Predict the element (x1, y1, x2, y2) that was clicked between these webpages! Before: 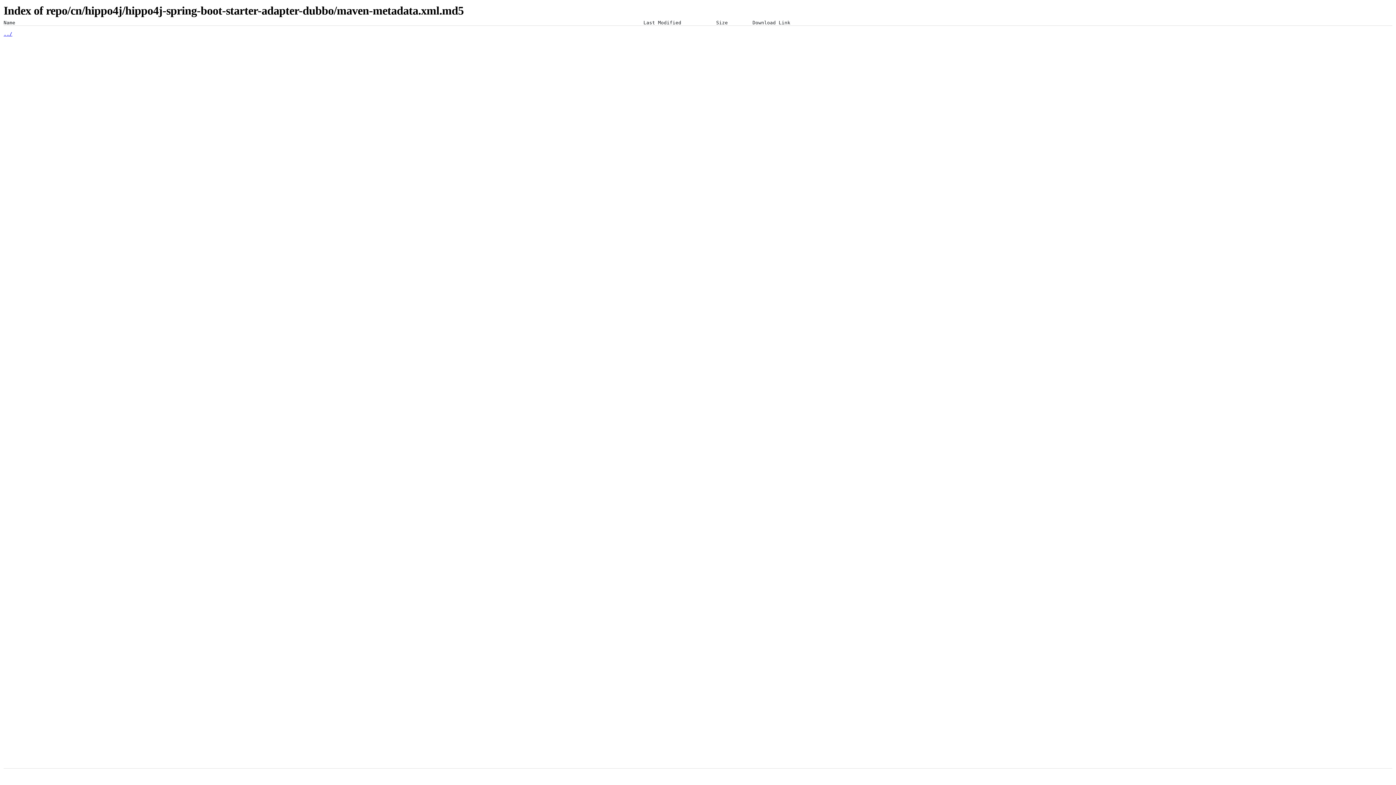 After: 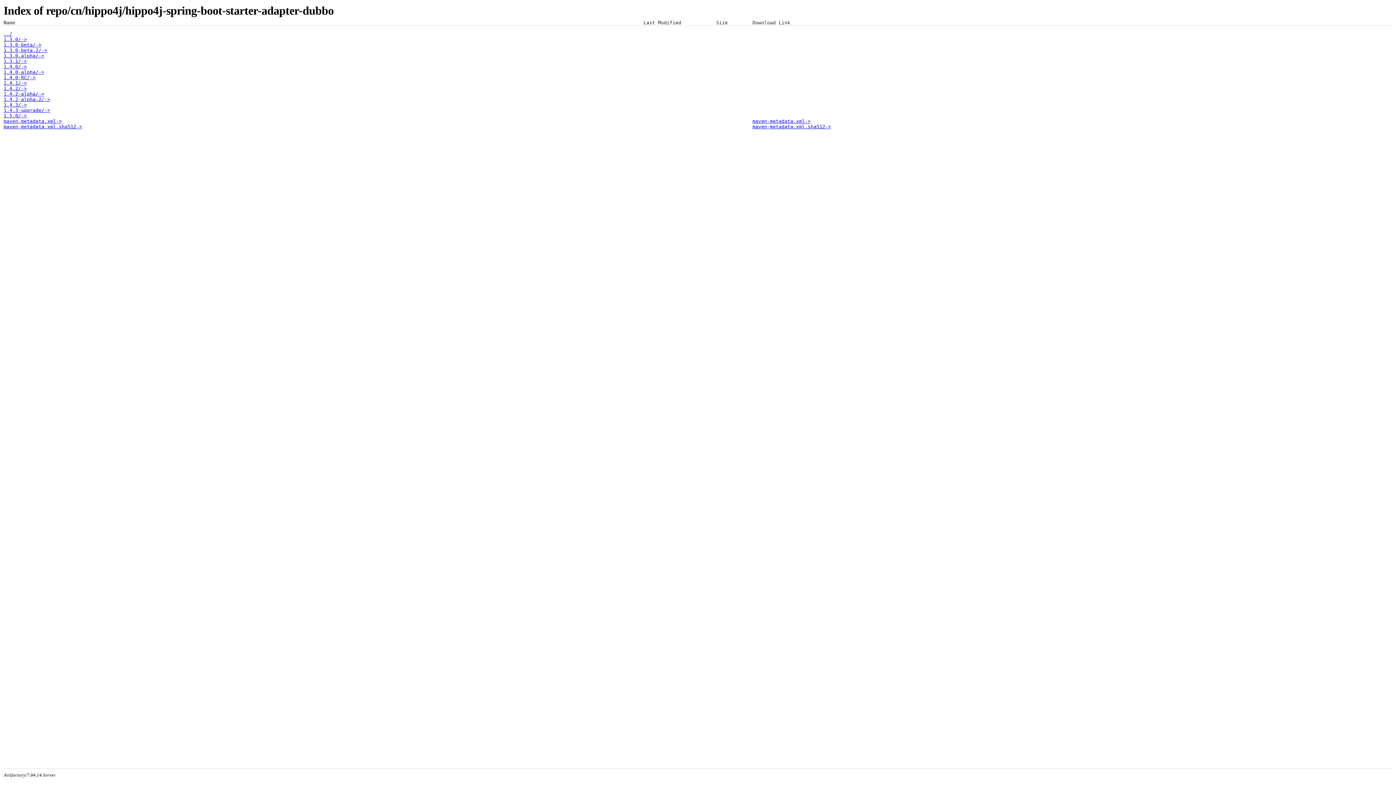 Action: label: ../ bbox: (3, 31, 12, 36)